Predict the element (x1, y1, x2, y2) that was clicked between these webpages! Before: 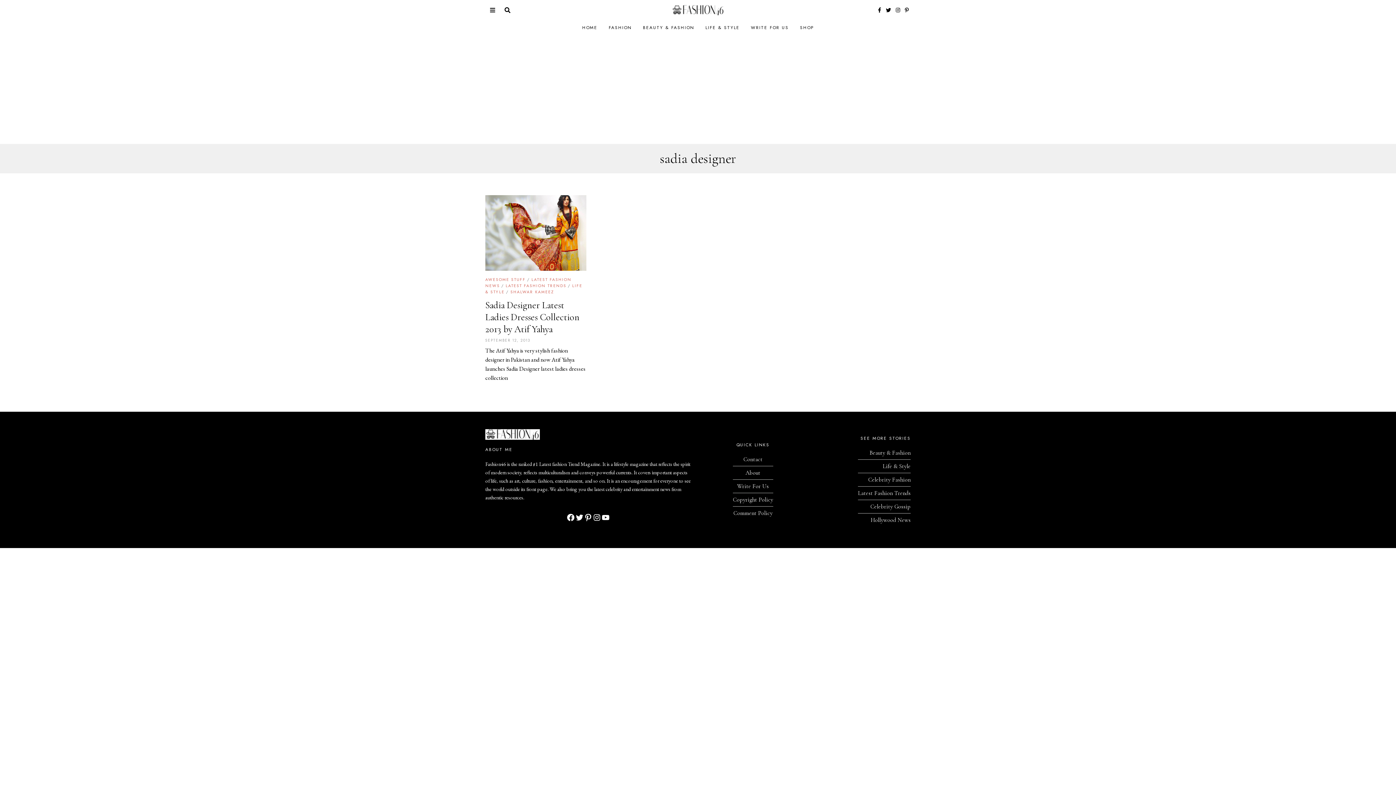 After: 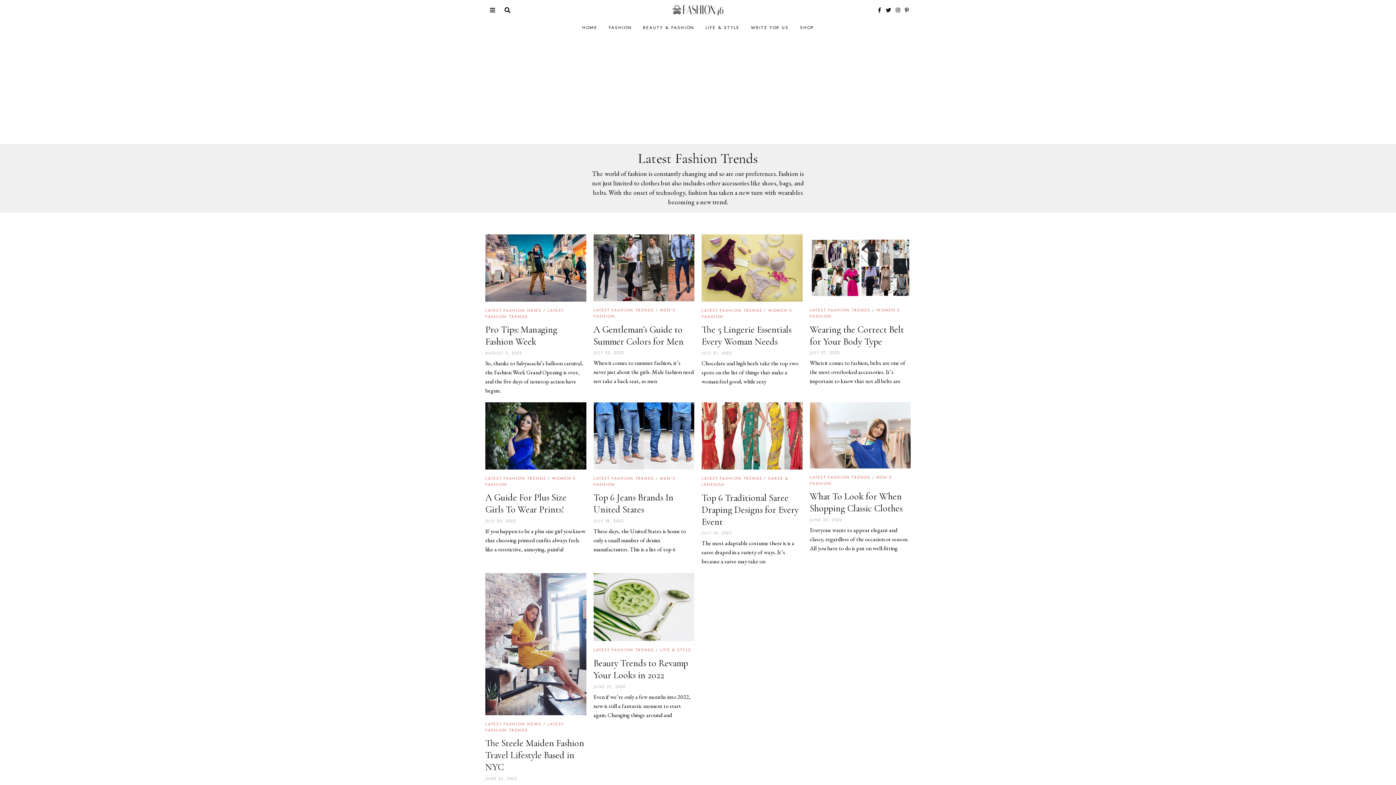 Action: label: FASHION bbox: (603, 20, 636, 34)